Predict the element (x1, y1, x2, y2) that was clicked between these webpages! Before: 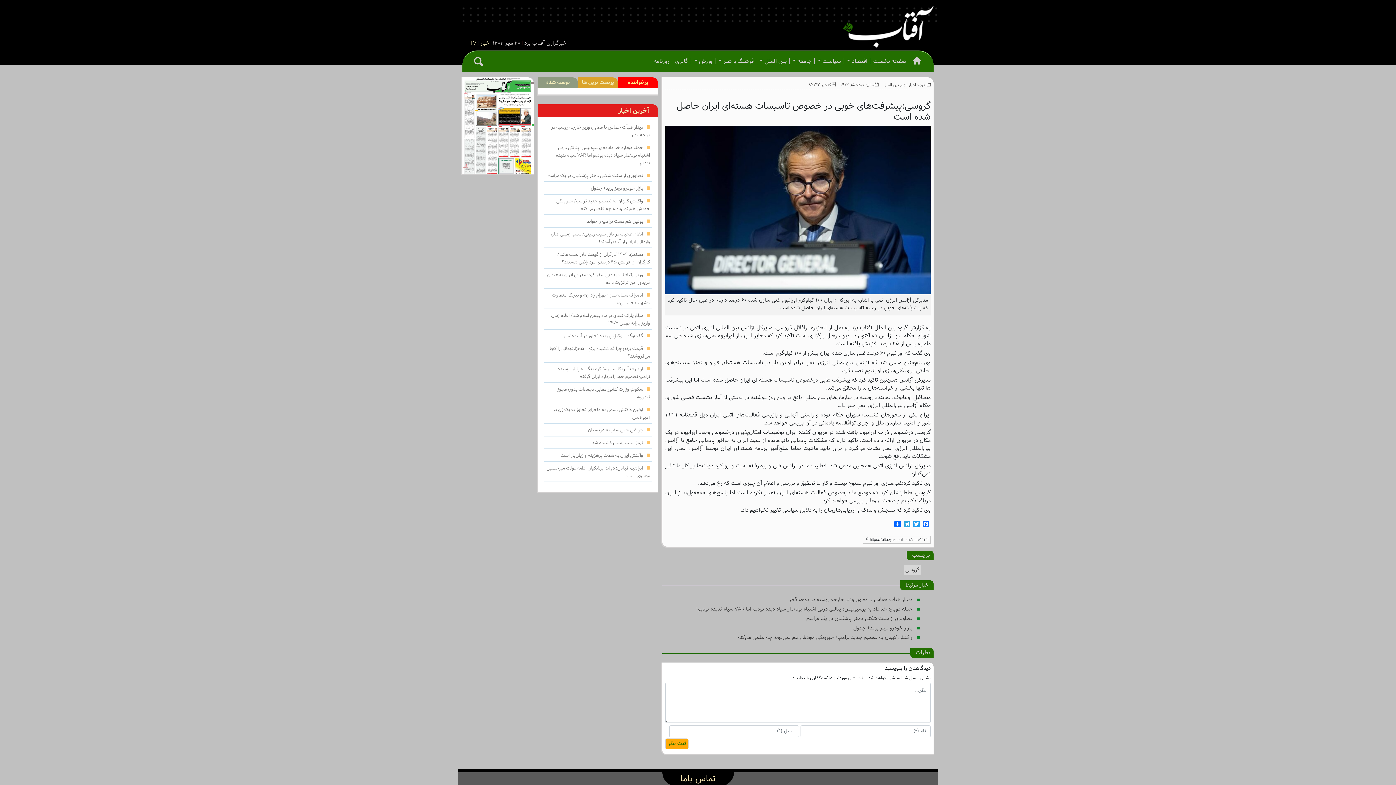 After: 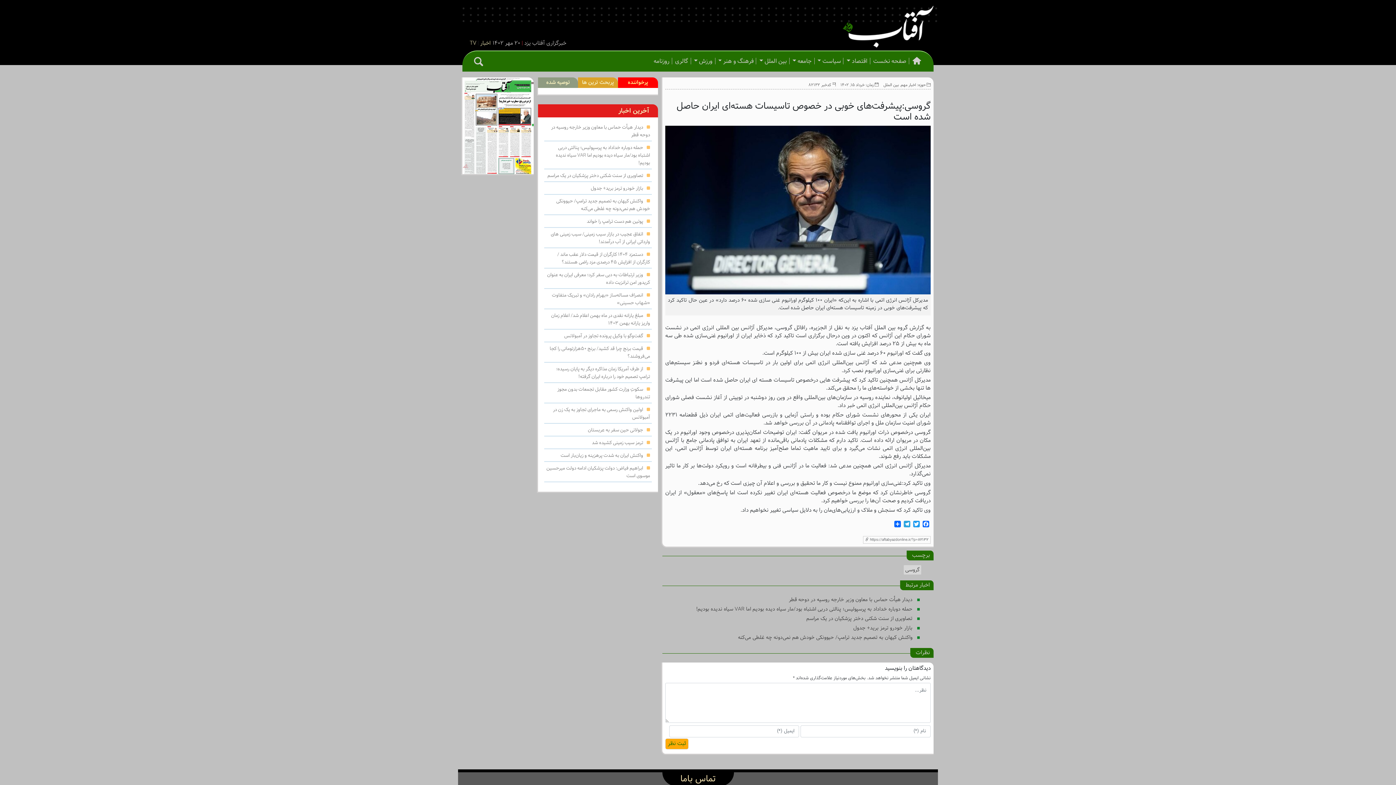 Action: label: حمله دوباره خداداد به پرسپولیس؛ پنالتی دربی اشتباه بود/مار سیاه دیده بودیم اما VAR سیاه ندیده بودیم! bbox: (556, 144, 650, 167)